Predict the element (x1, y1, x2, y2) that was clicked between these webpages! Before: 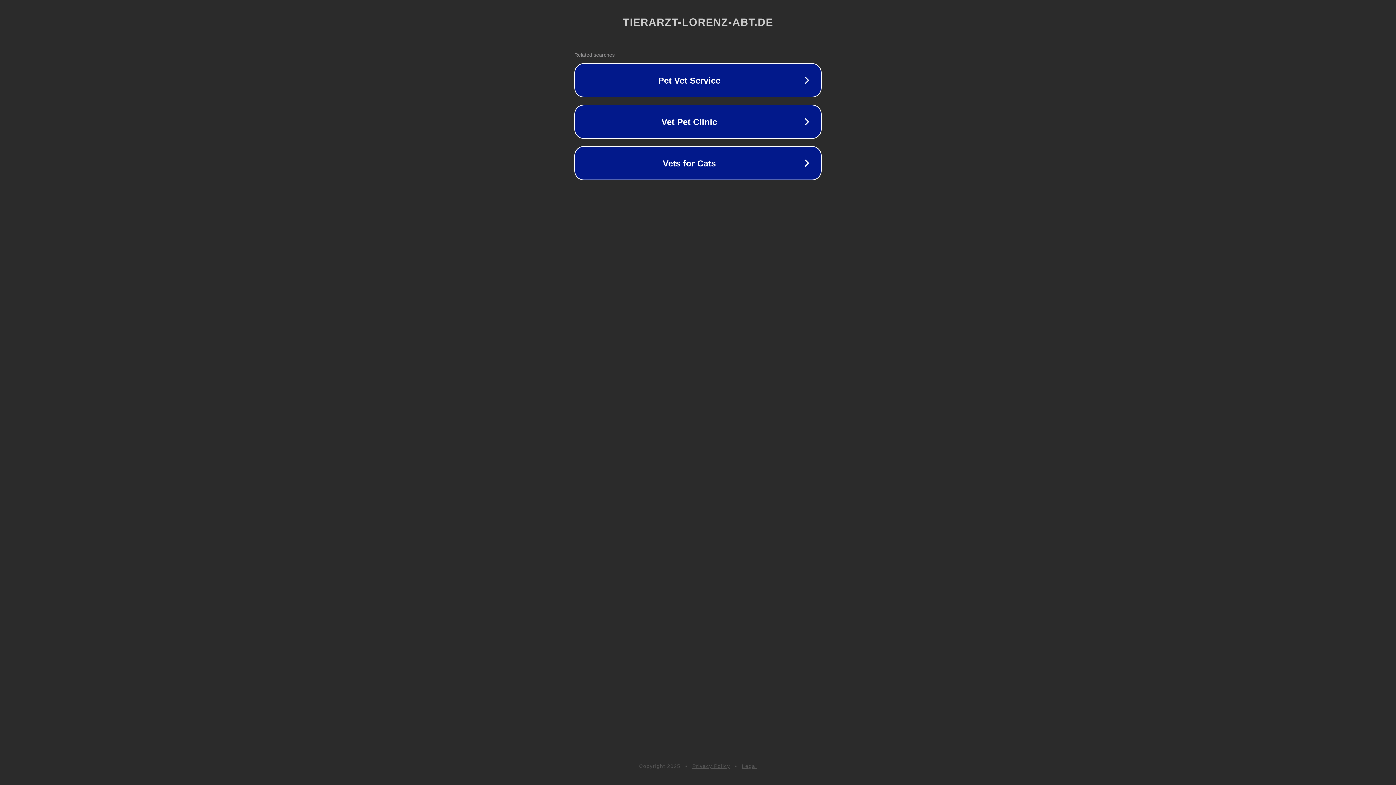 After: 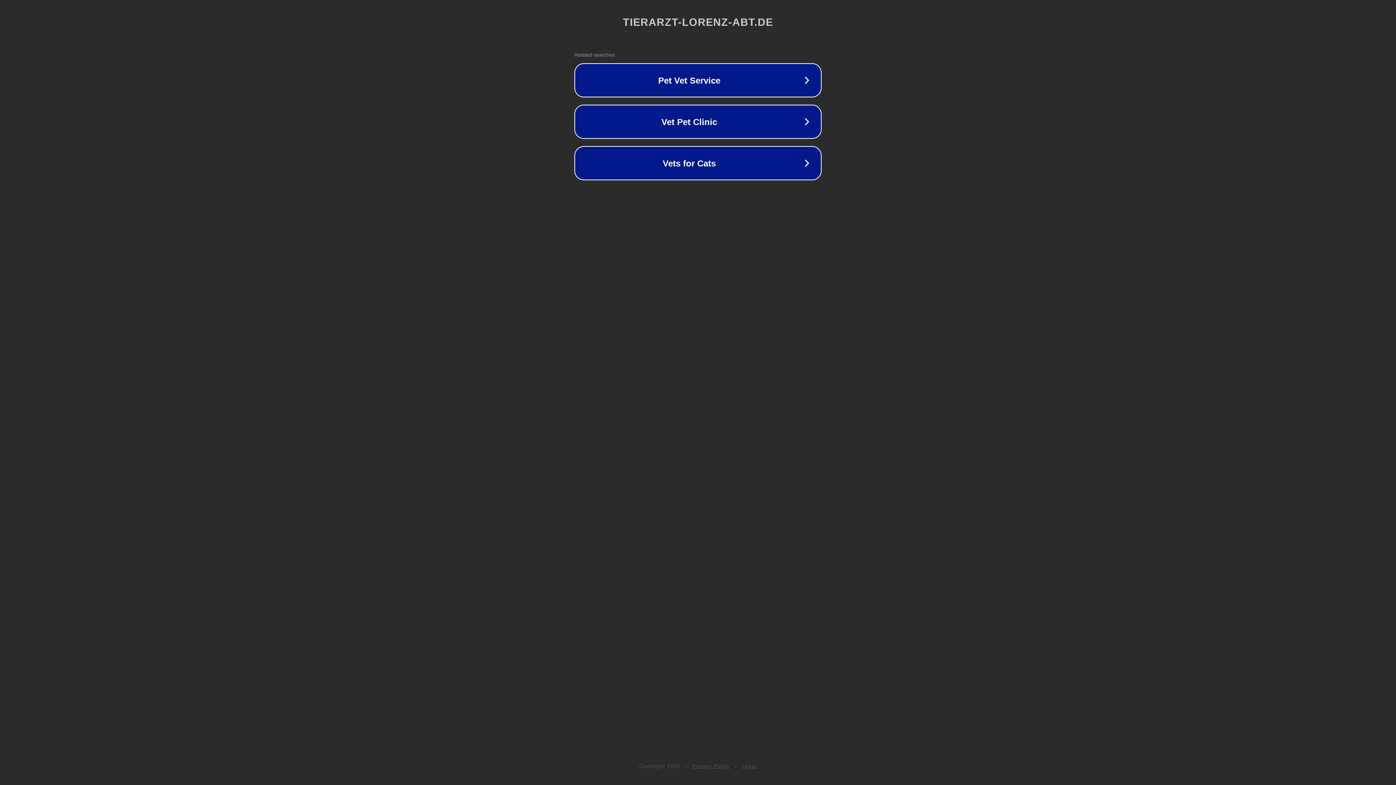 Action: label: Legal bbox: (742, 763, 757, 769)